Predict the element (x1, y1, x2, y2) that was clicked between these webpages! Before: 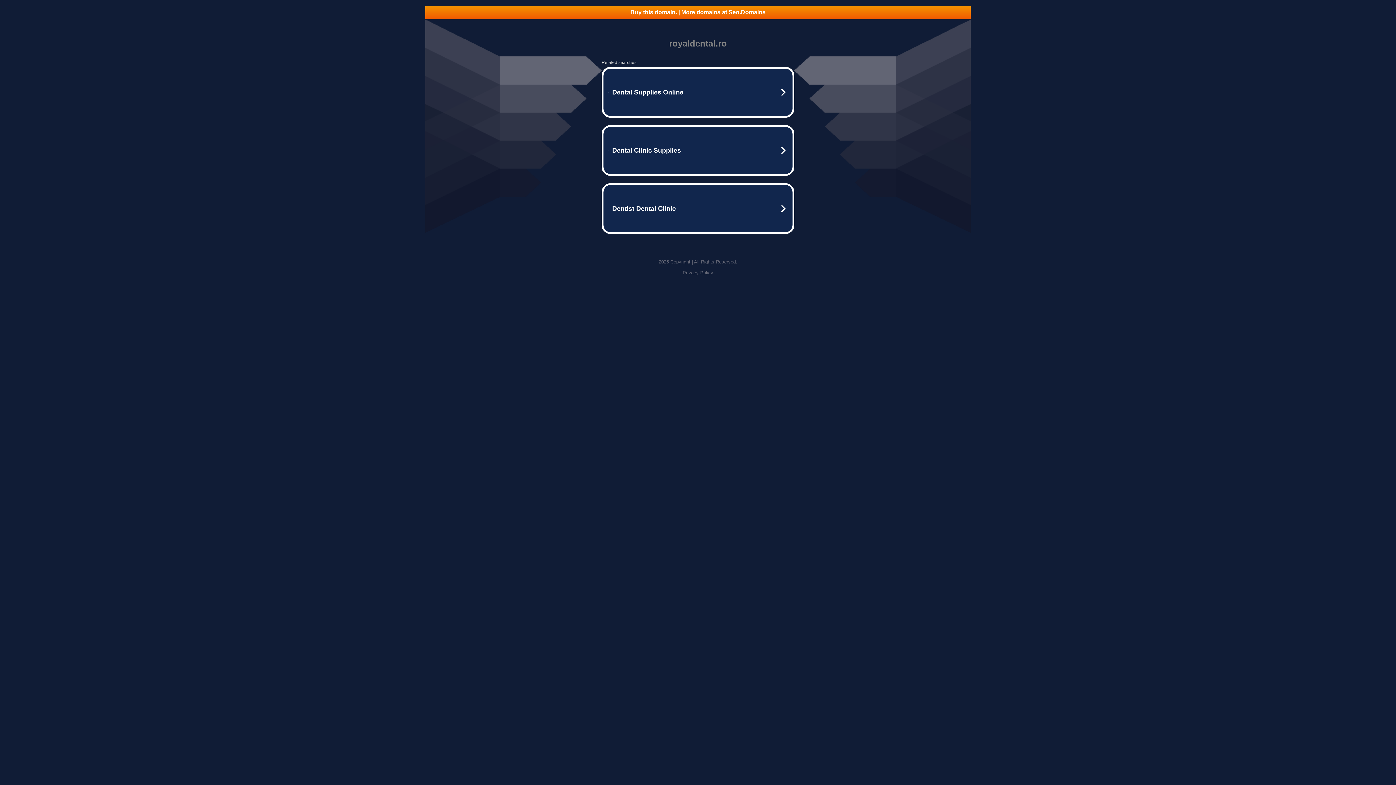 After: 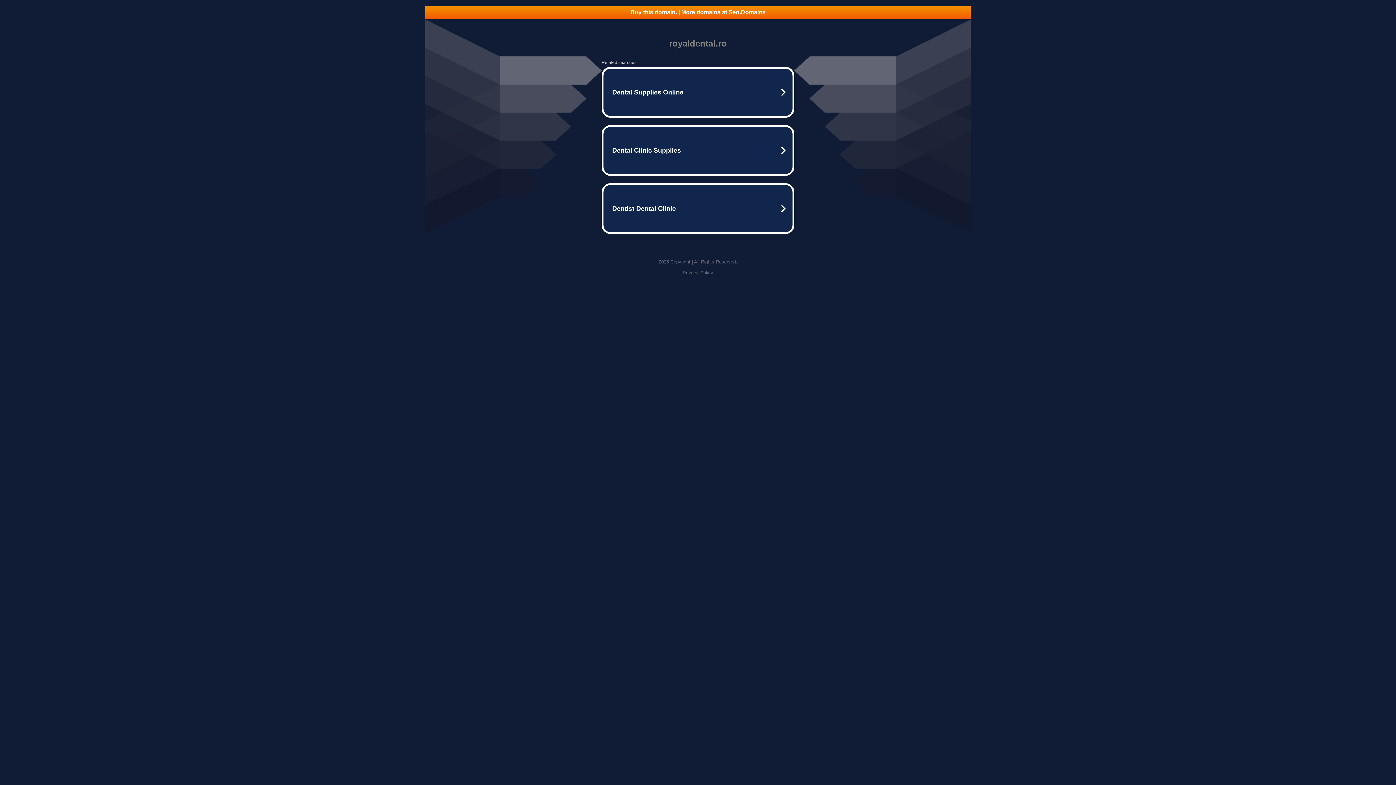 Action: bbox: (682, 270, 713, 275) label: Privacy Policy